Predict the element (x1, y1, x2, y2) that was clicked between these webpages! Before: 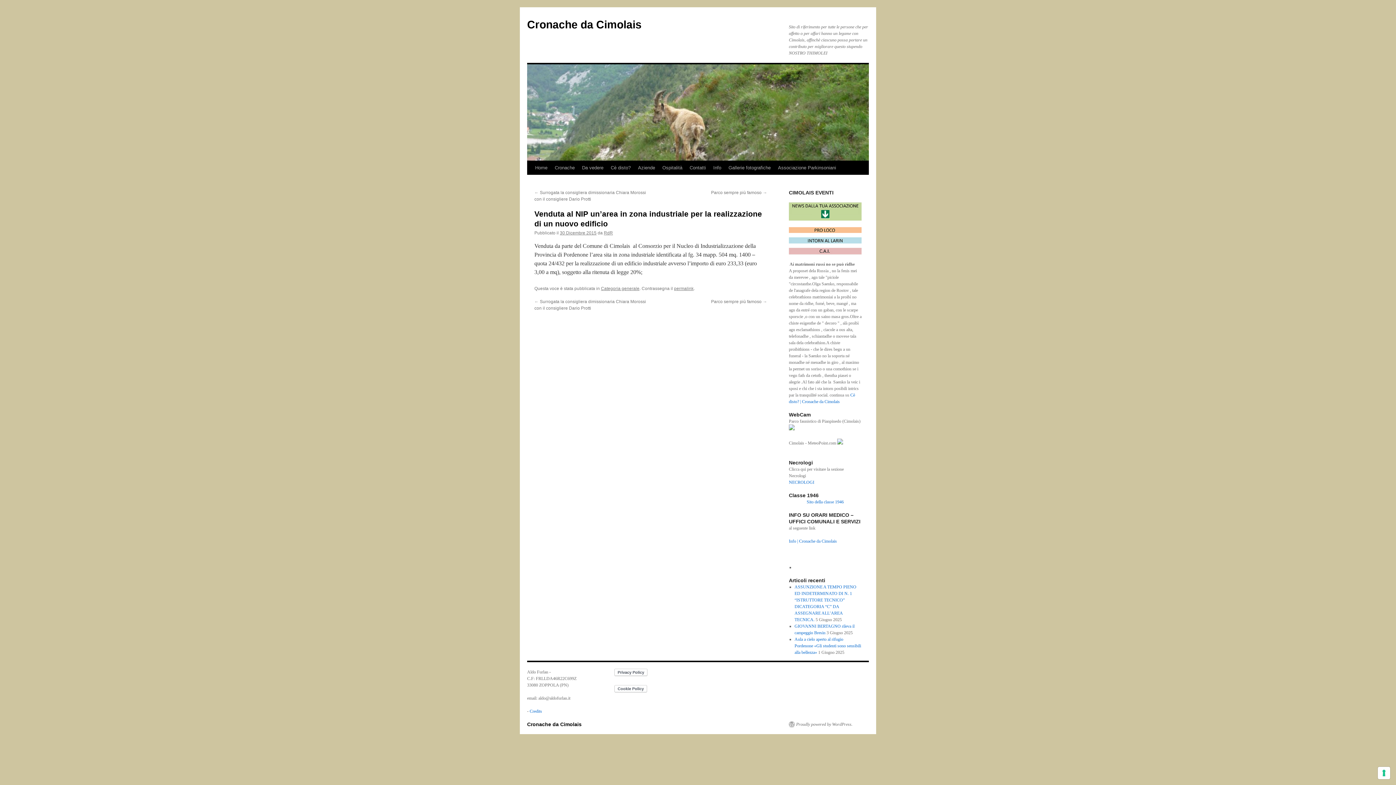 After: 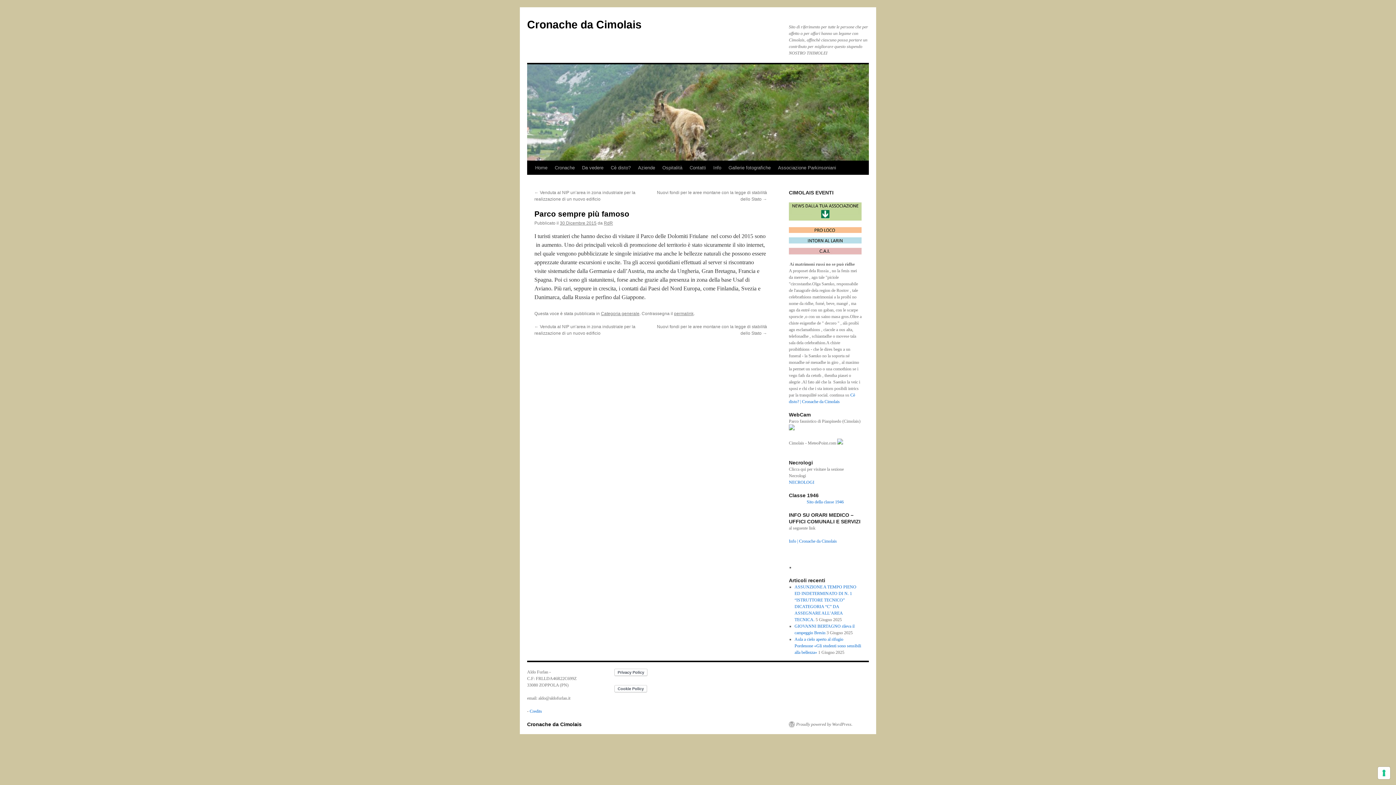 Action: label: Parco sempre più famoso → bbox: (711, 299, 767, 304)